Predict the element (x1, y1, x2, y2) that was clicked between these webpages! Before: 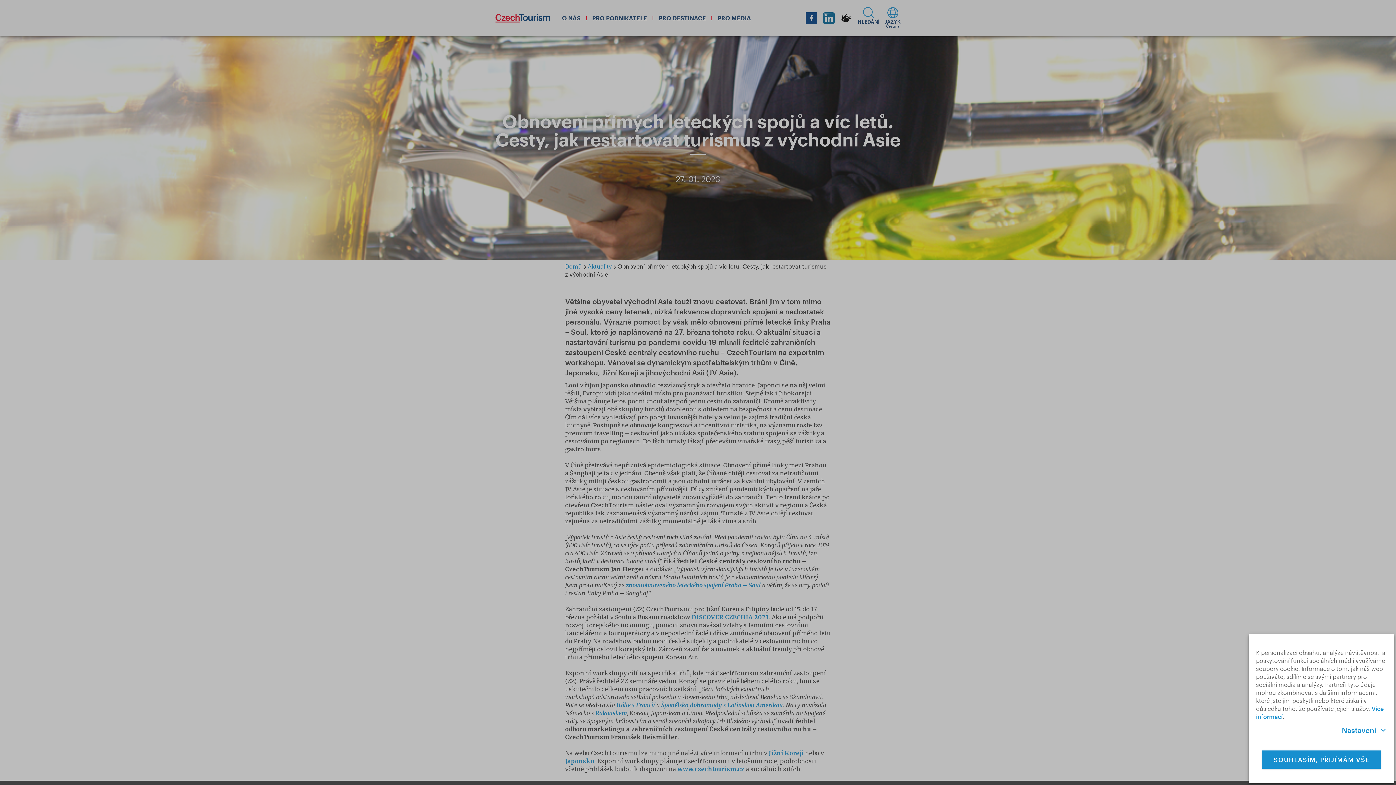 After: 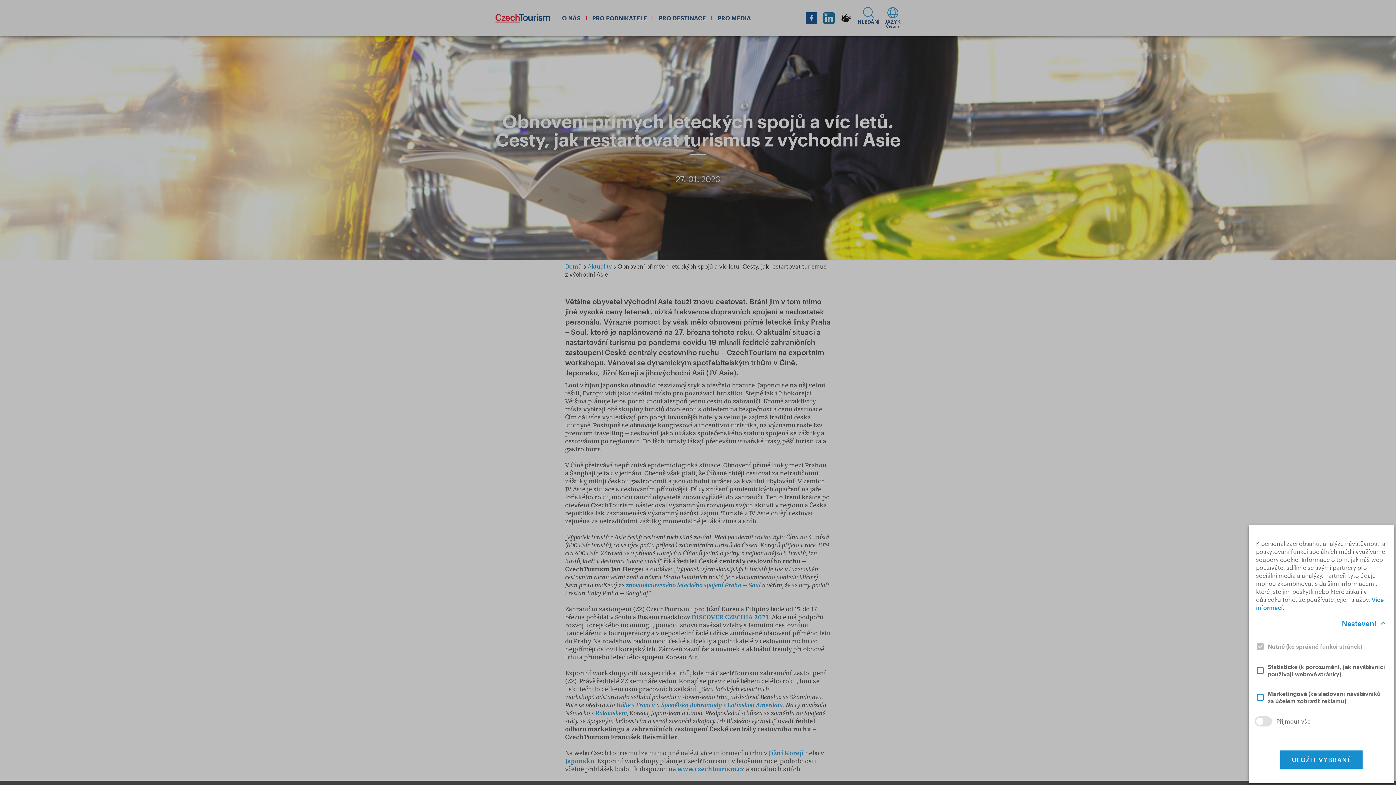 Action: label: Nastavení bbox: (1256, 721, 1387, 740)